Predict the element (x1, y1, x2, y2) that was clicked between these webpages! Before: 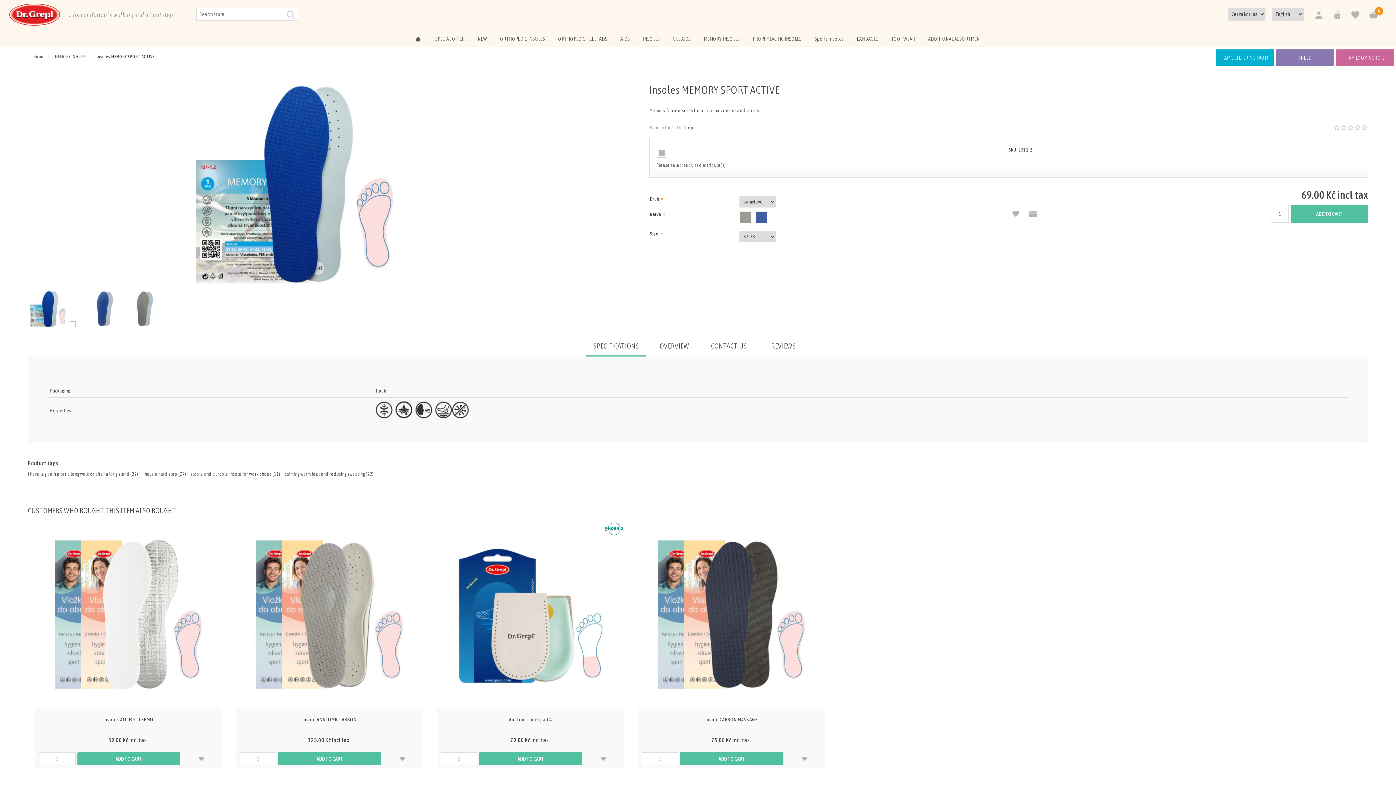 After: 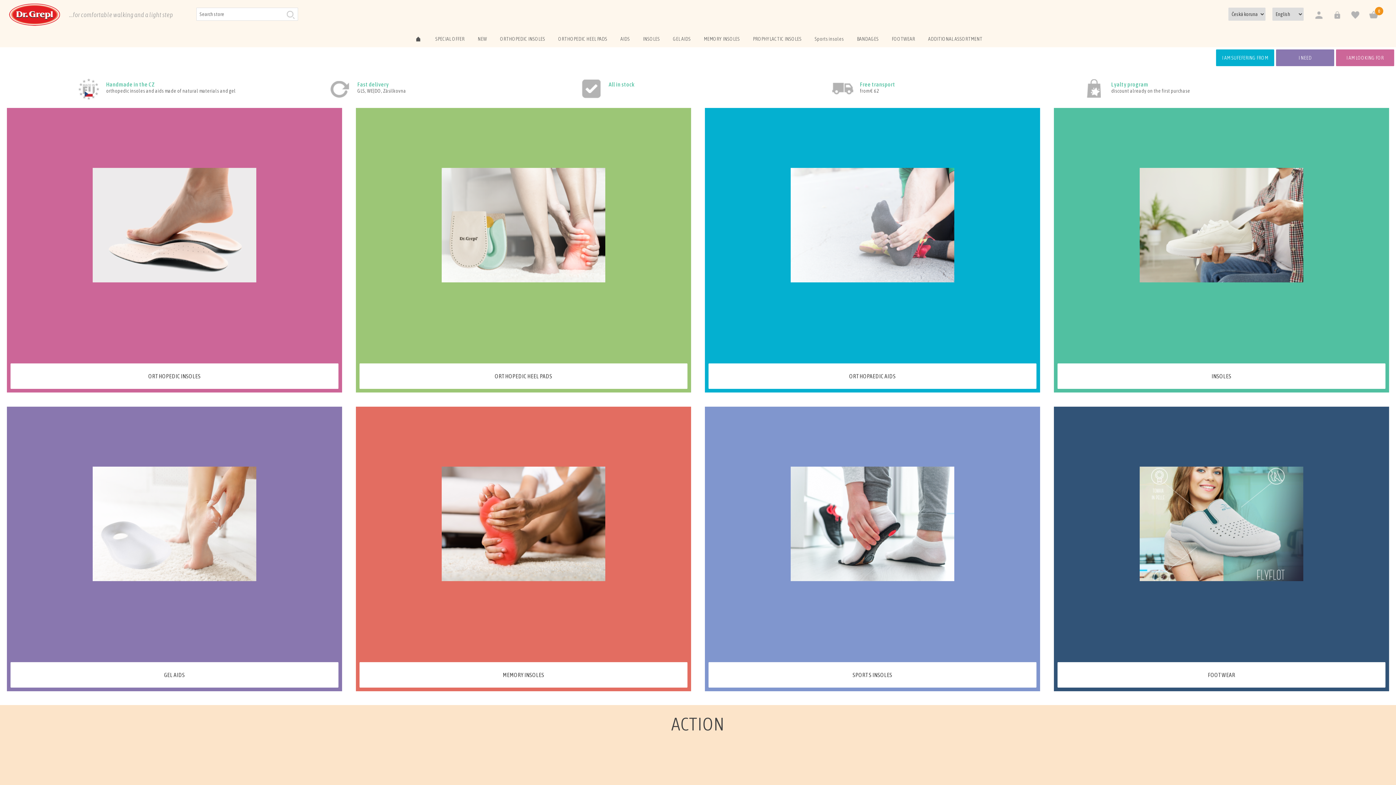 Action: label: Home Page bbox: (407, 29, 428, 46)